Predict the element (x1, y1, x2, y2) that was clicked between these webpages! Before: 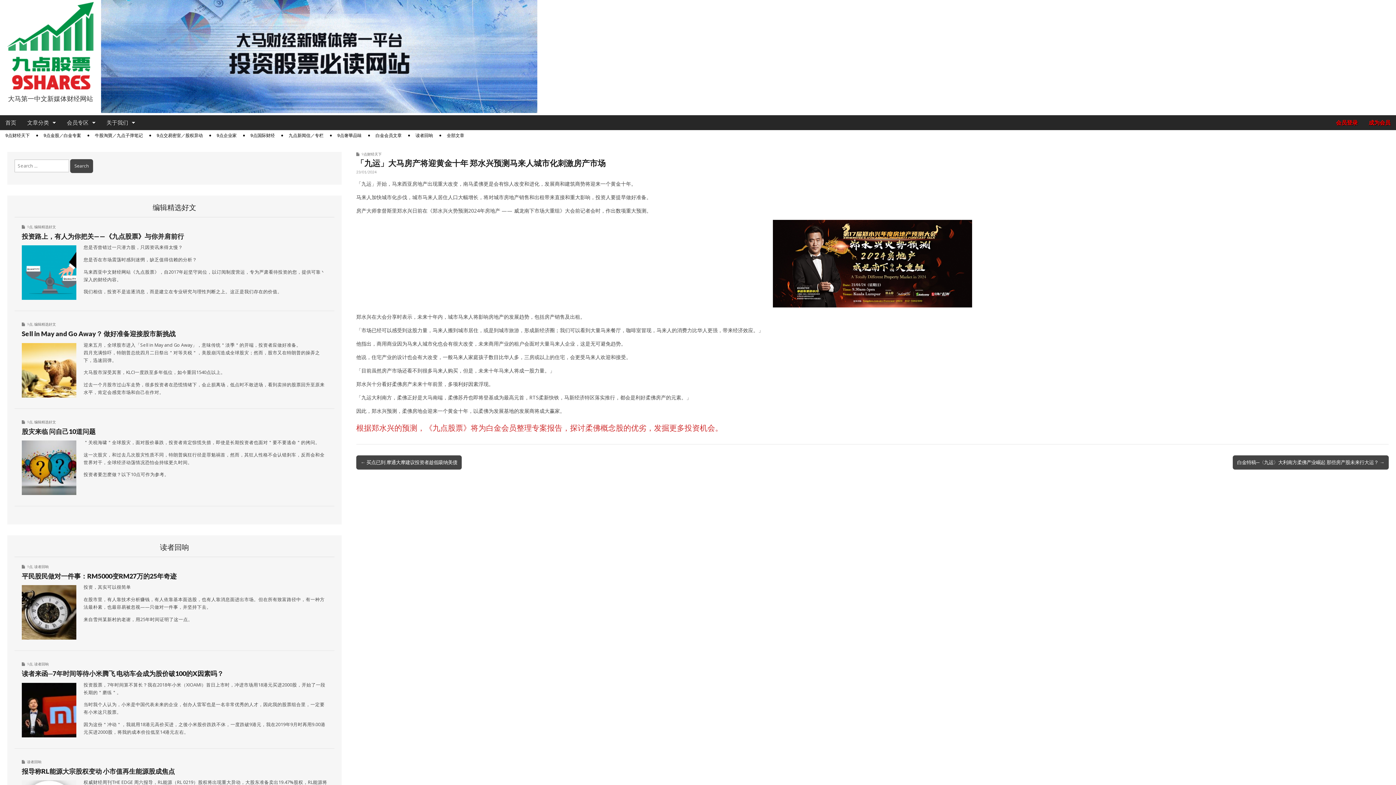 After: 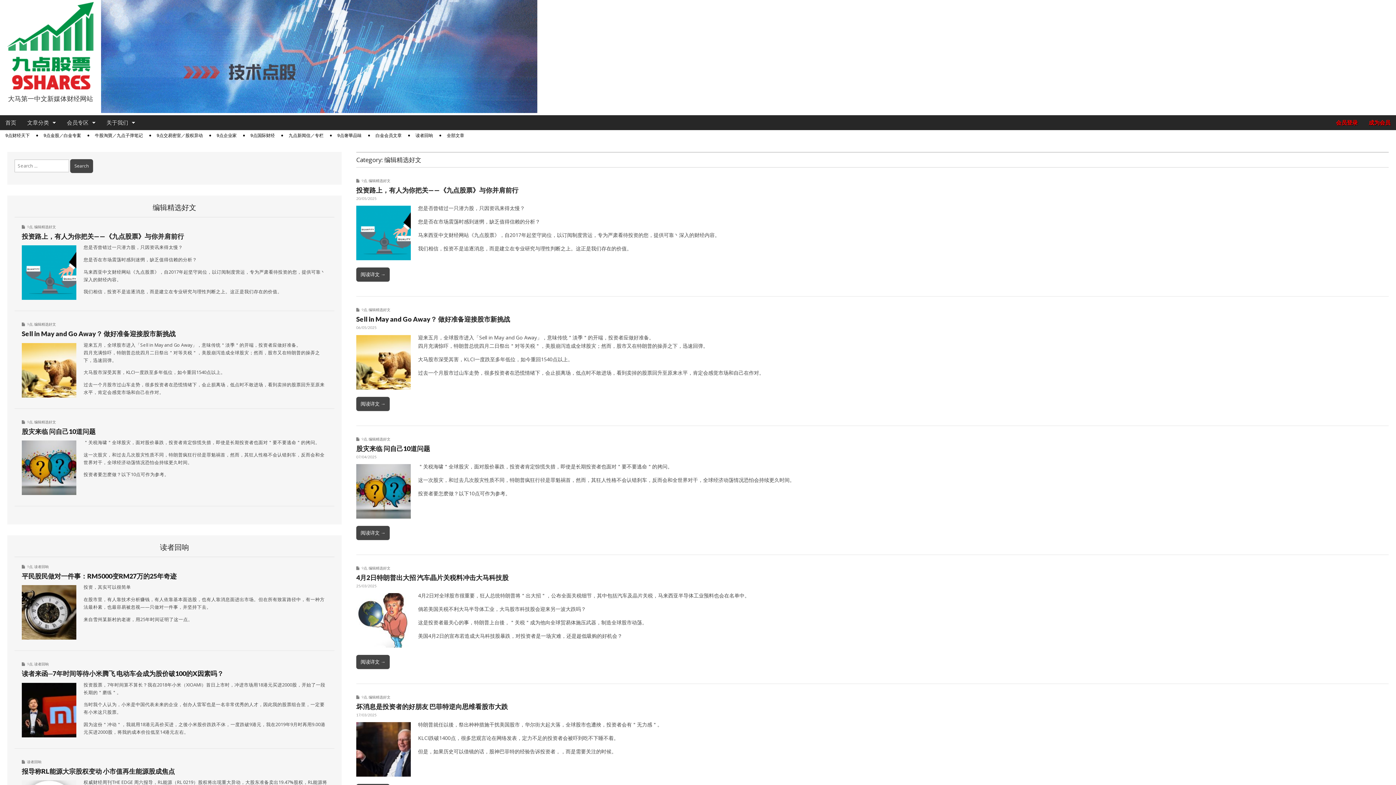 Action: label: 编辑精选好文 bbox: (34, 322, 56, 326)